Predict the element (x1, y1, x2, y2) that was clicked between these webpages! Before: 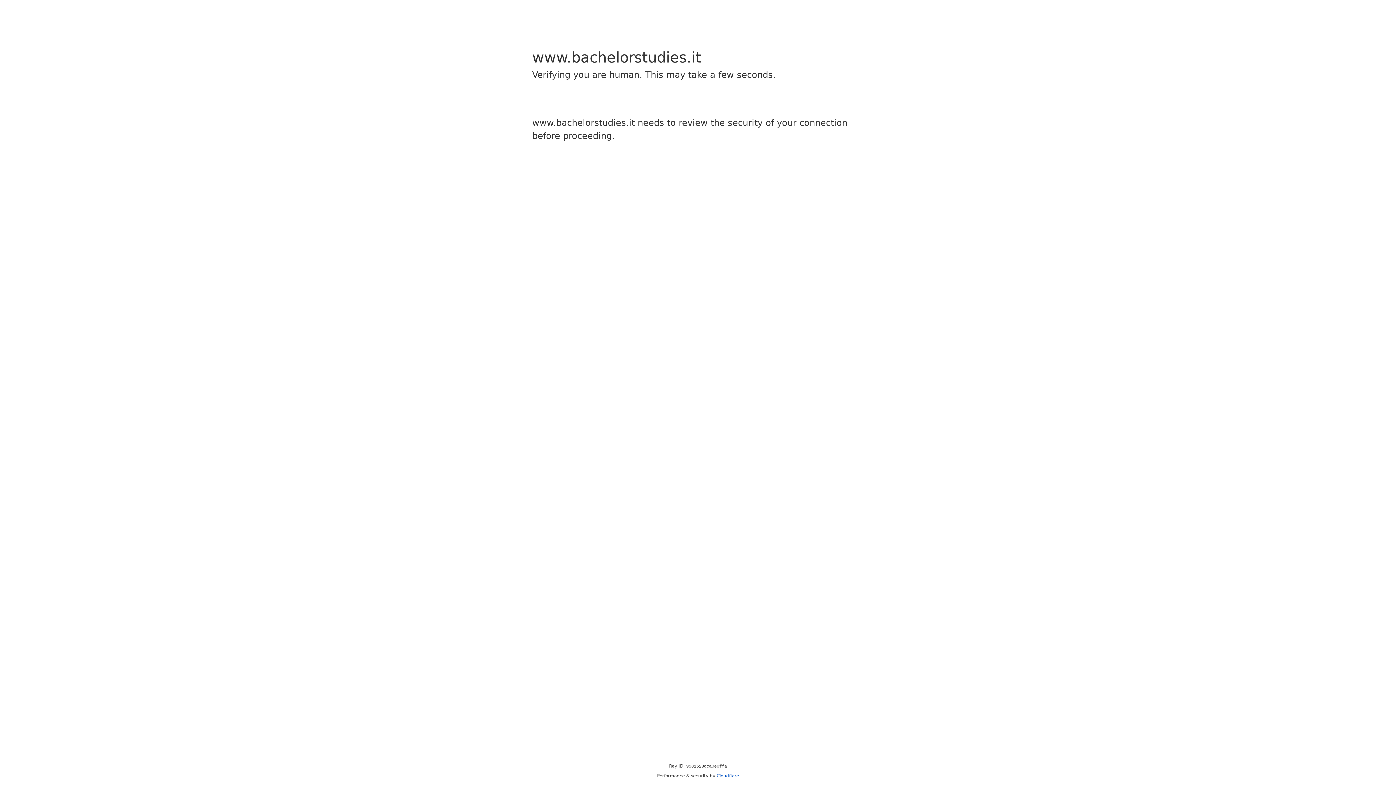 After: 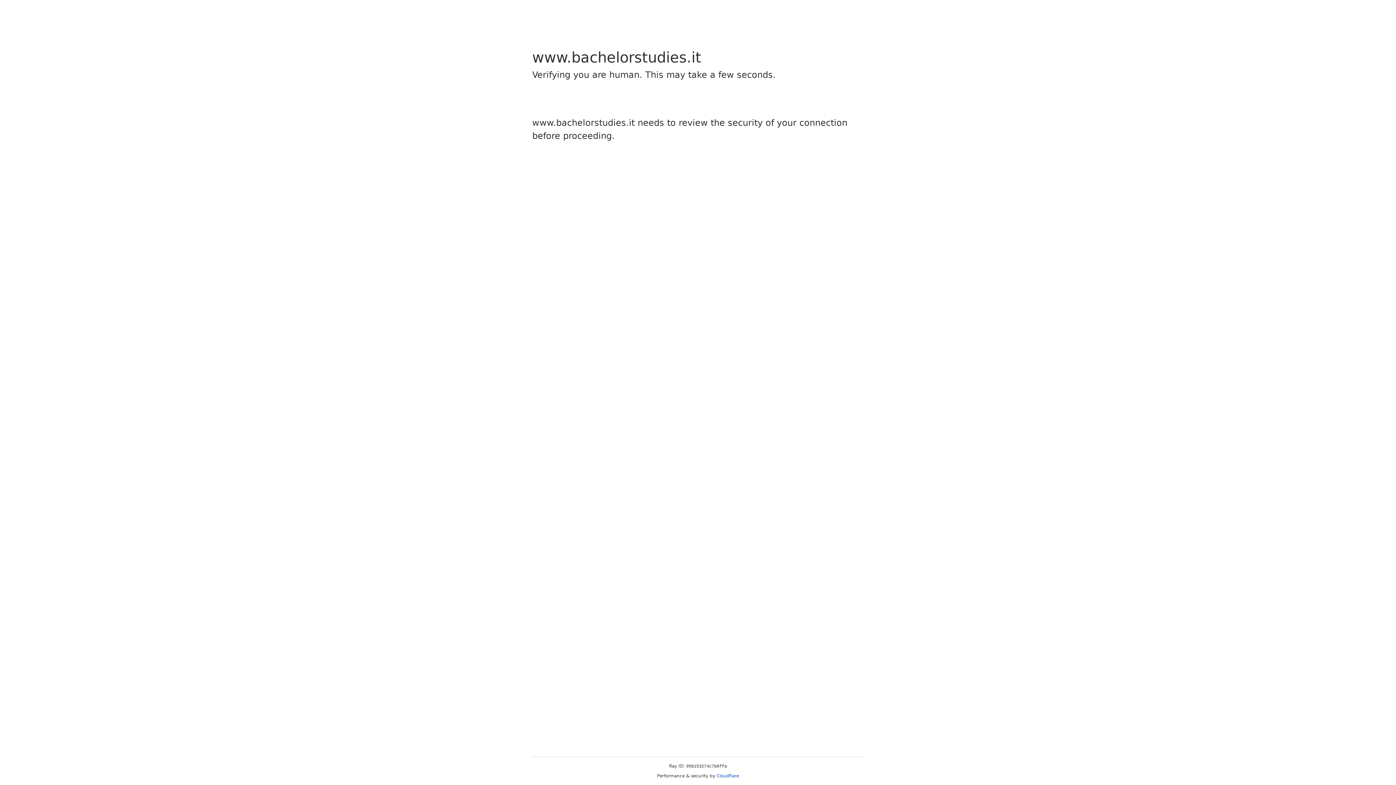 Action: label: Cloudflare bbox: (716, 773, 739, 778)